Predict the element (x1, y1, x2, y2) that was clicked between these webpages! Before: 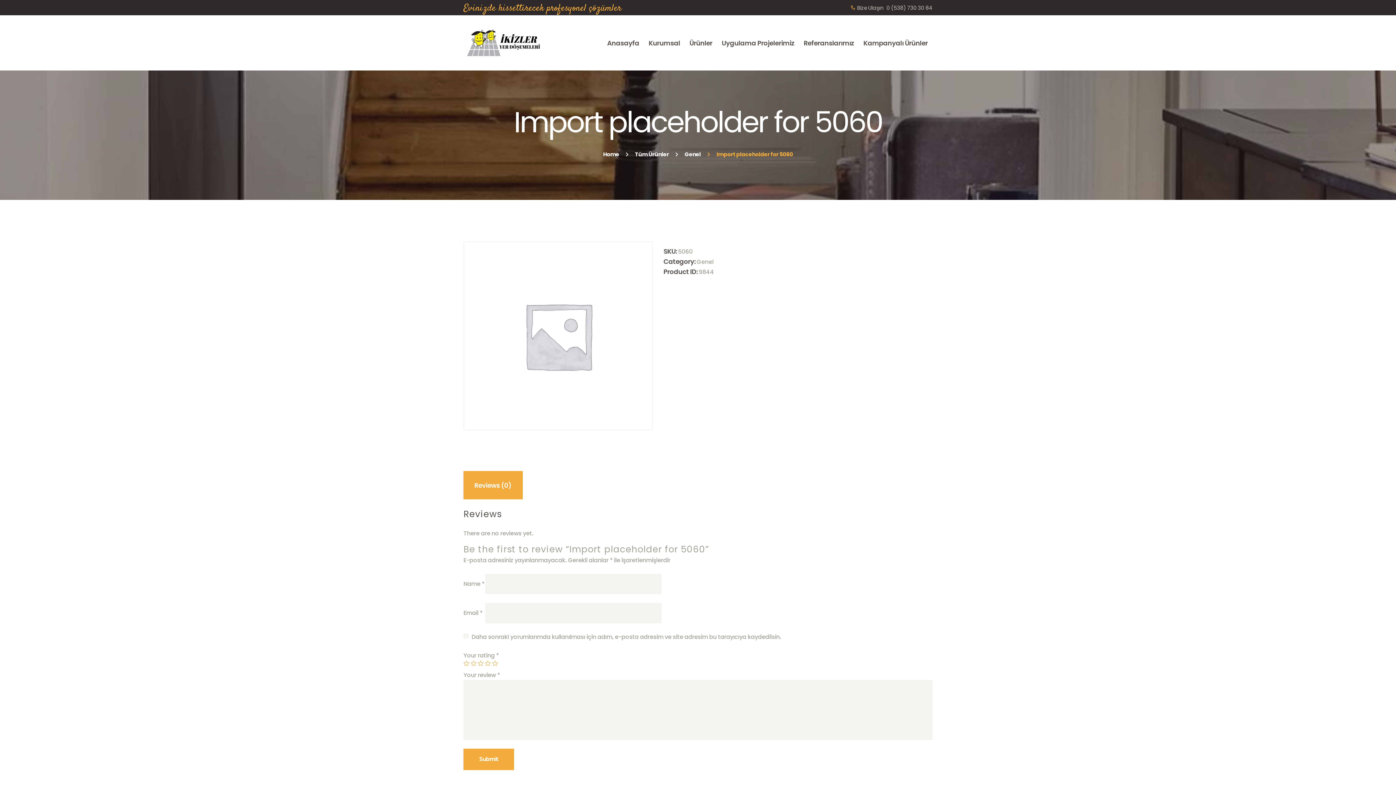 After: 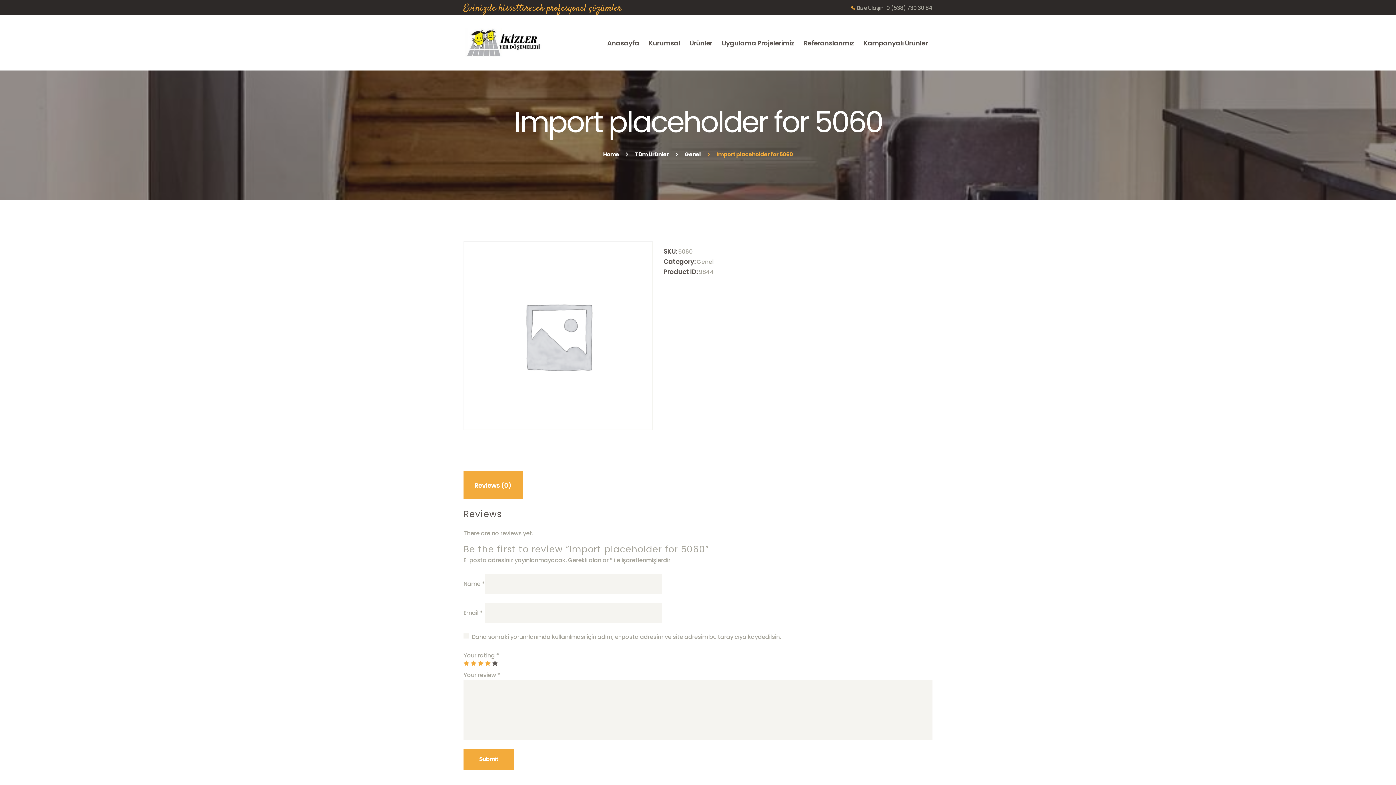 Action: bbox: (492, 660, 498, 666) label: 5